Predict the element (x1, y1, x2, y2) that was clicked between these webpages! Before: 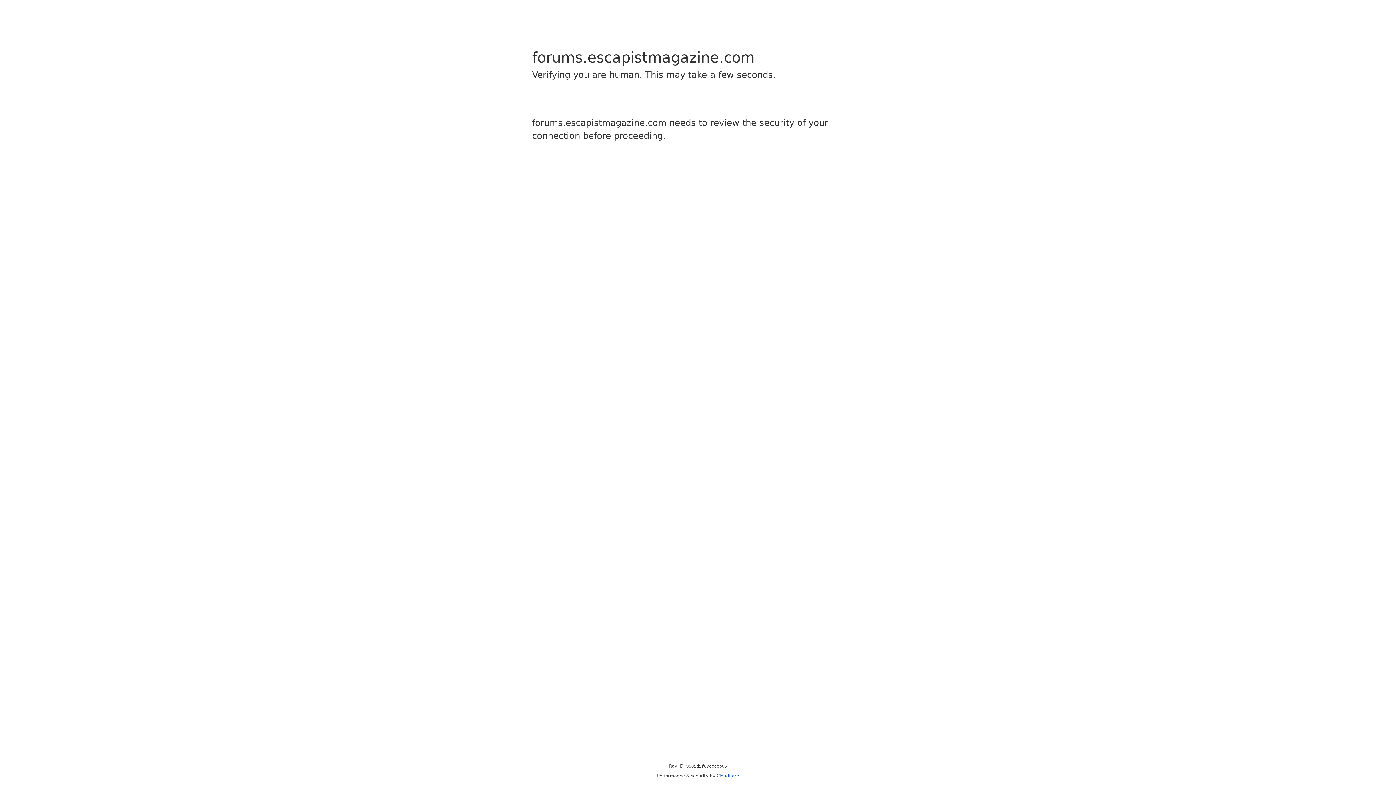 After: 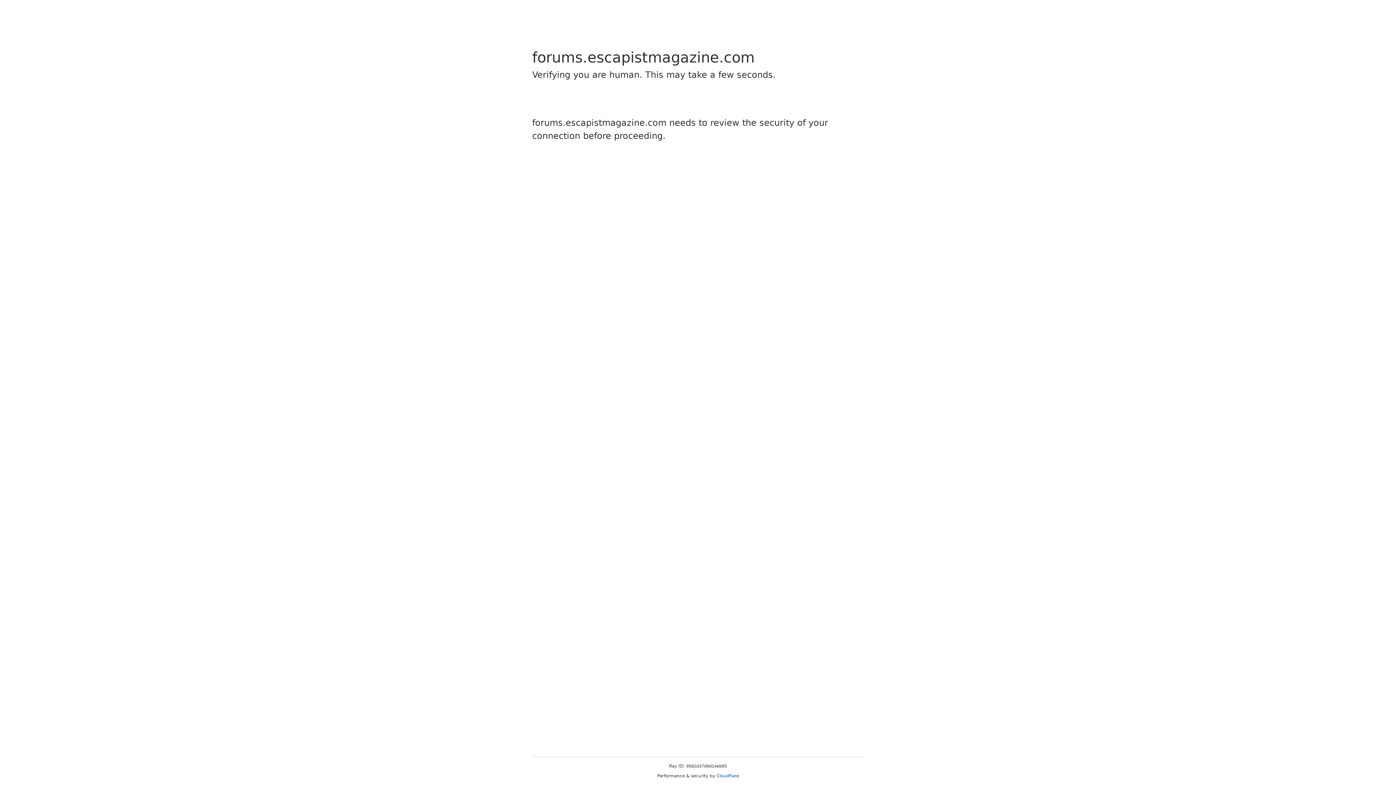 Action: label: Cloudflare bbox: (716, 773, 739, 778)